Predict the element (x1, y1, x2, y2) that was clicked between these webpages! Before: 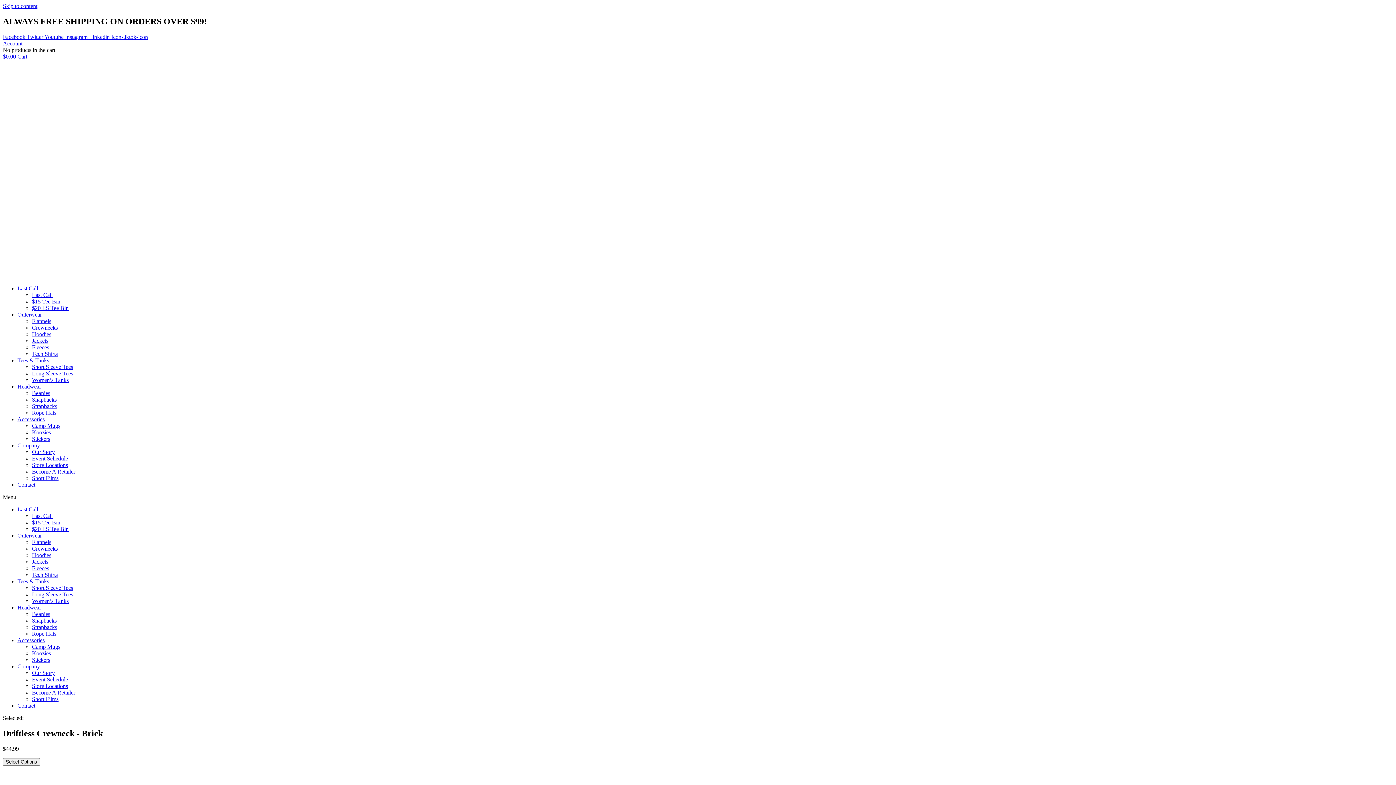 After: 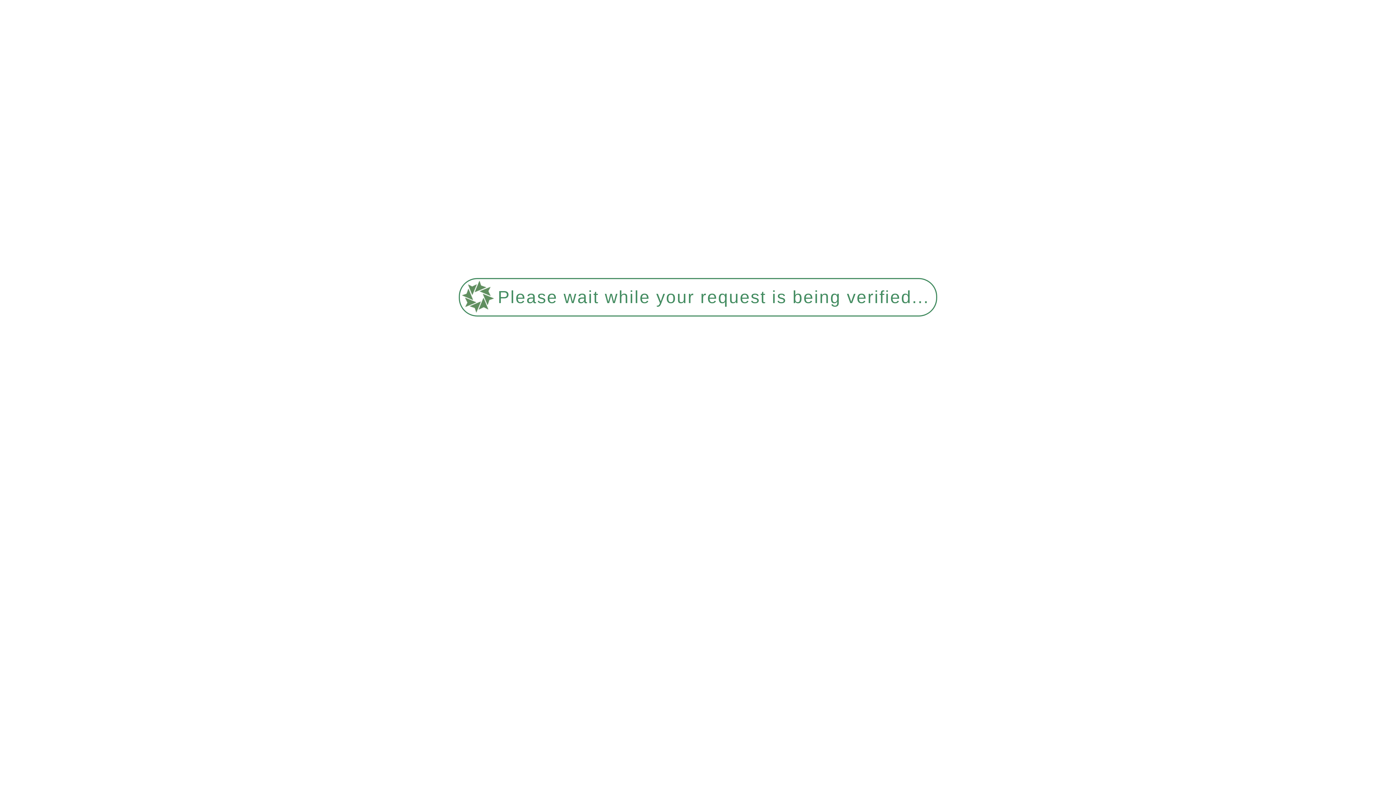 Action: label: Crewnecks bbox: (32, 324, 57, 330)